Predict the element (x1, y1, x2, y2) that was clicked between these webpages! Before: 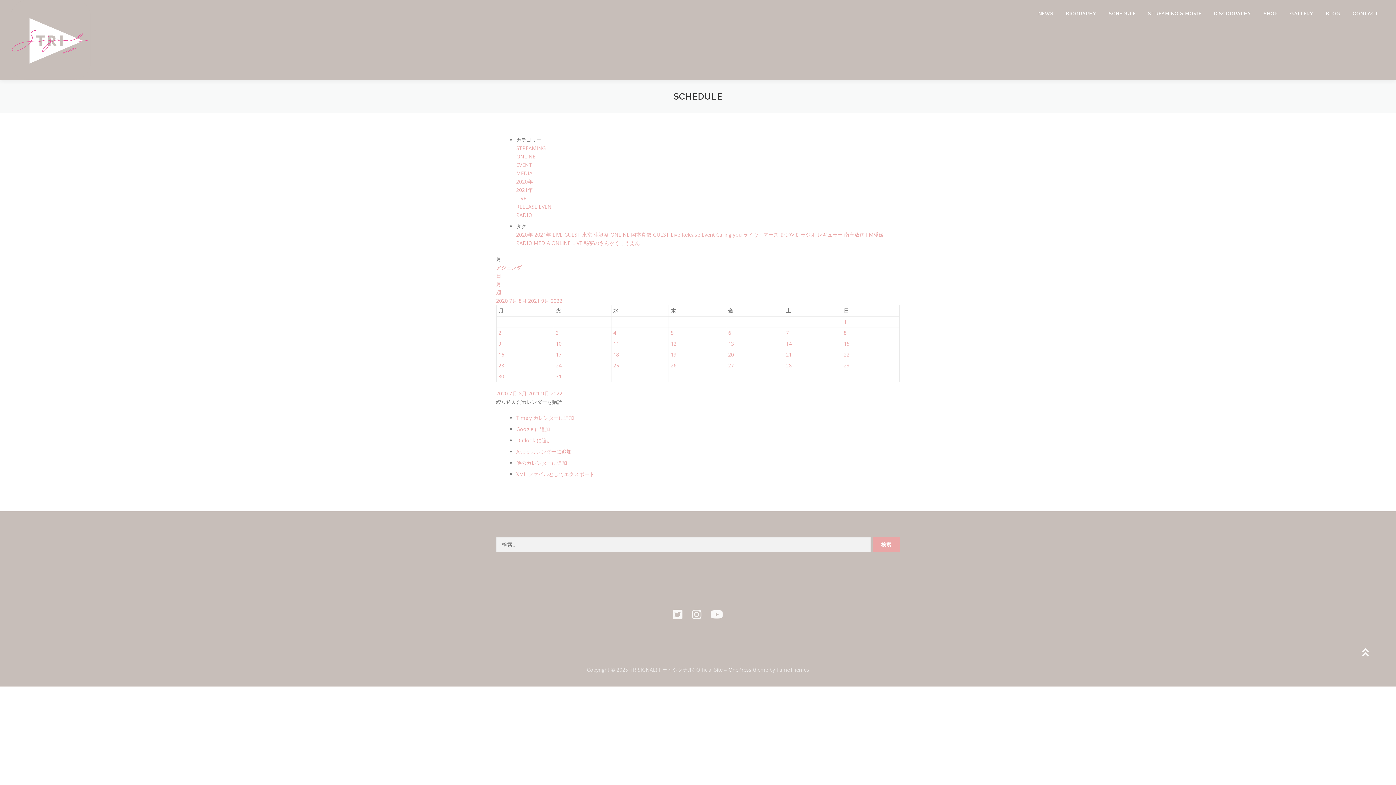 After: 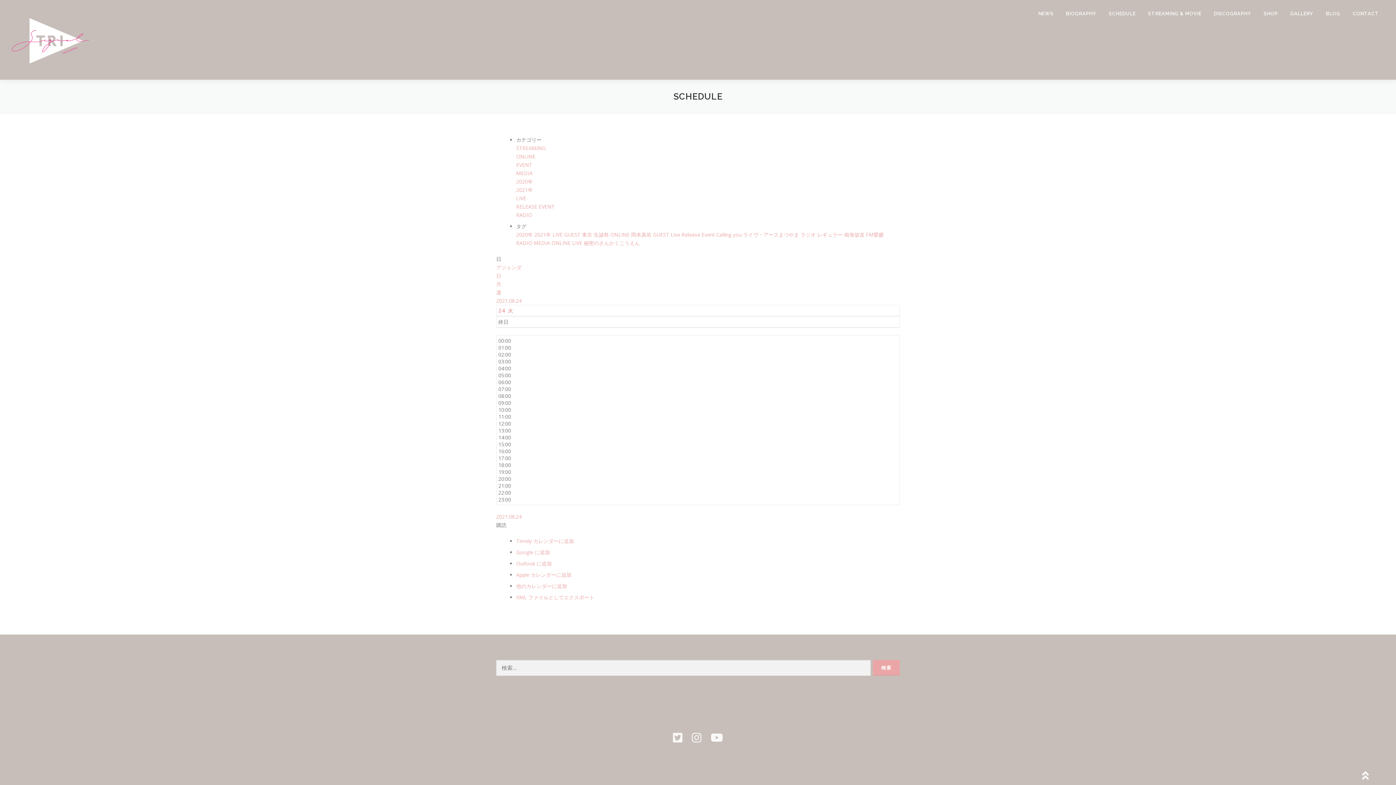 Action: bbox: (556, 362, 561, 369) label: 24